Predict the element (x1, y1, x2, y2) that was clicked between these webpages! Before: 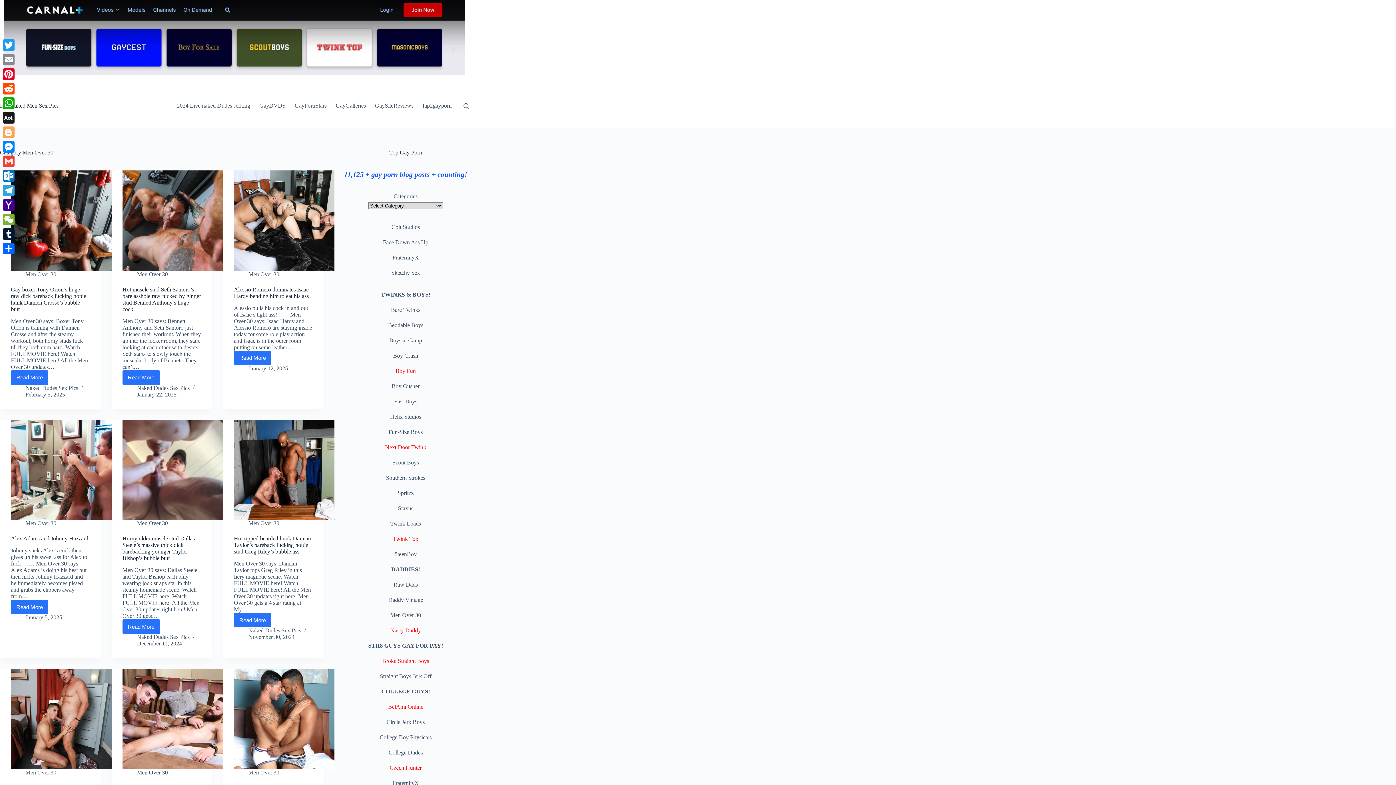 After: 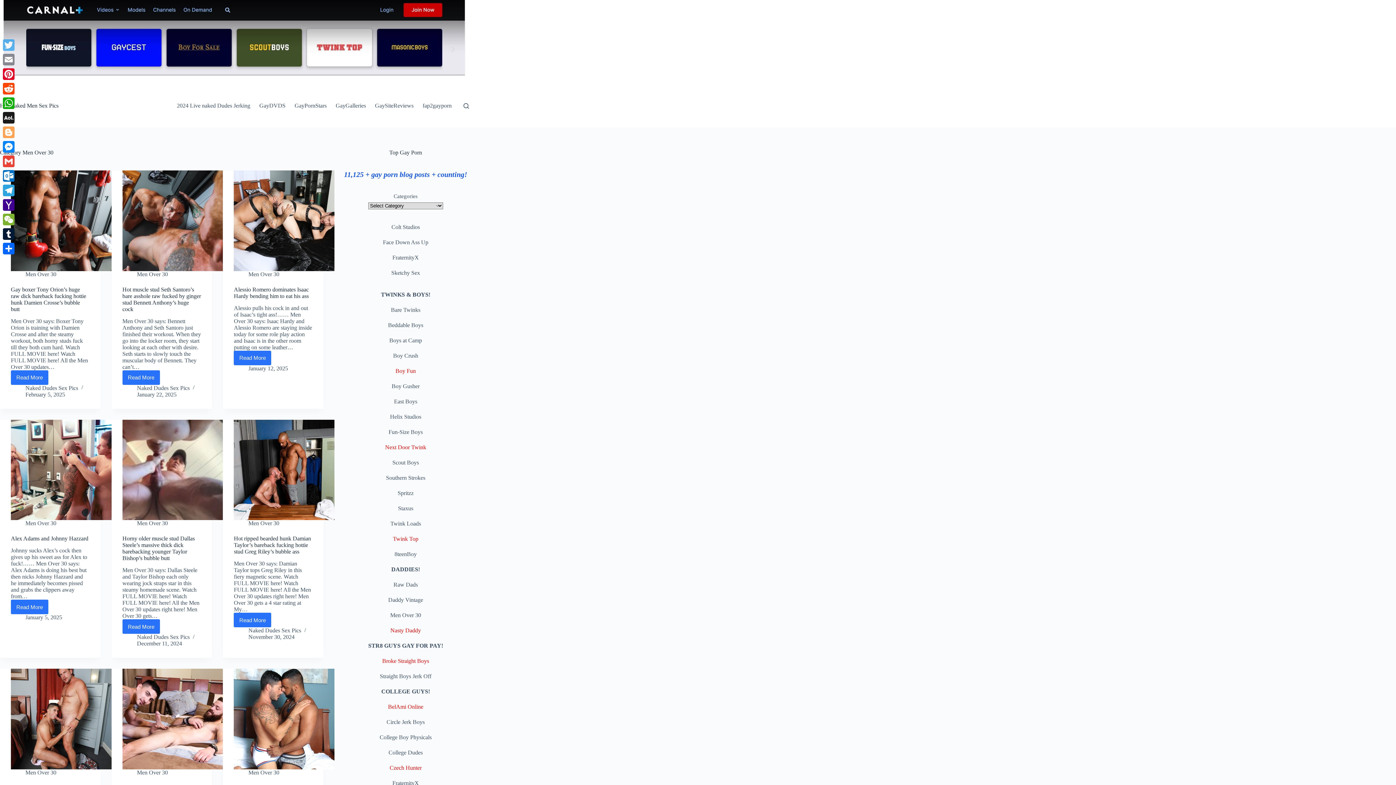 Action: label: Twitter bbox: (1, 37, 16, 52)